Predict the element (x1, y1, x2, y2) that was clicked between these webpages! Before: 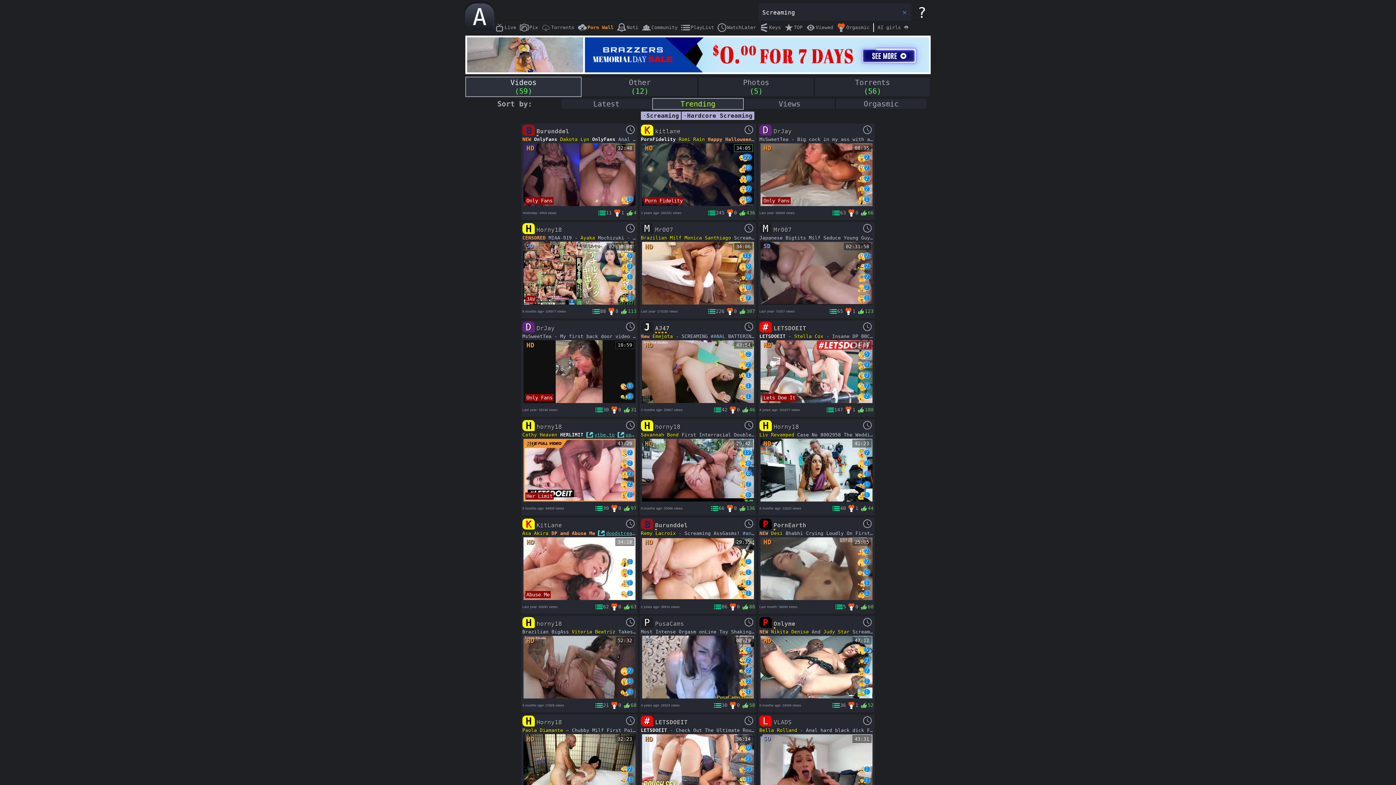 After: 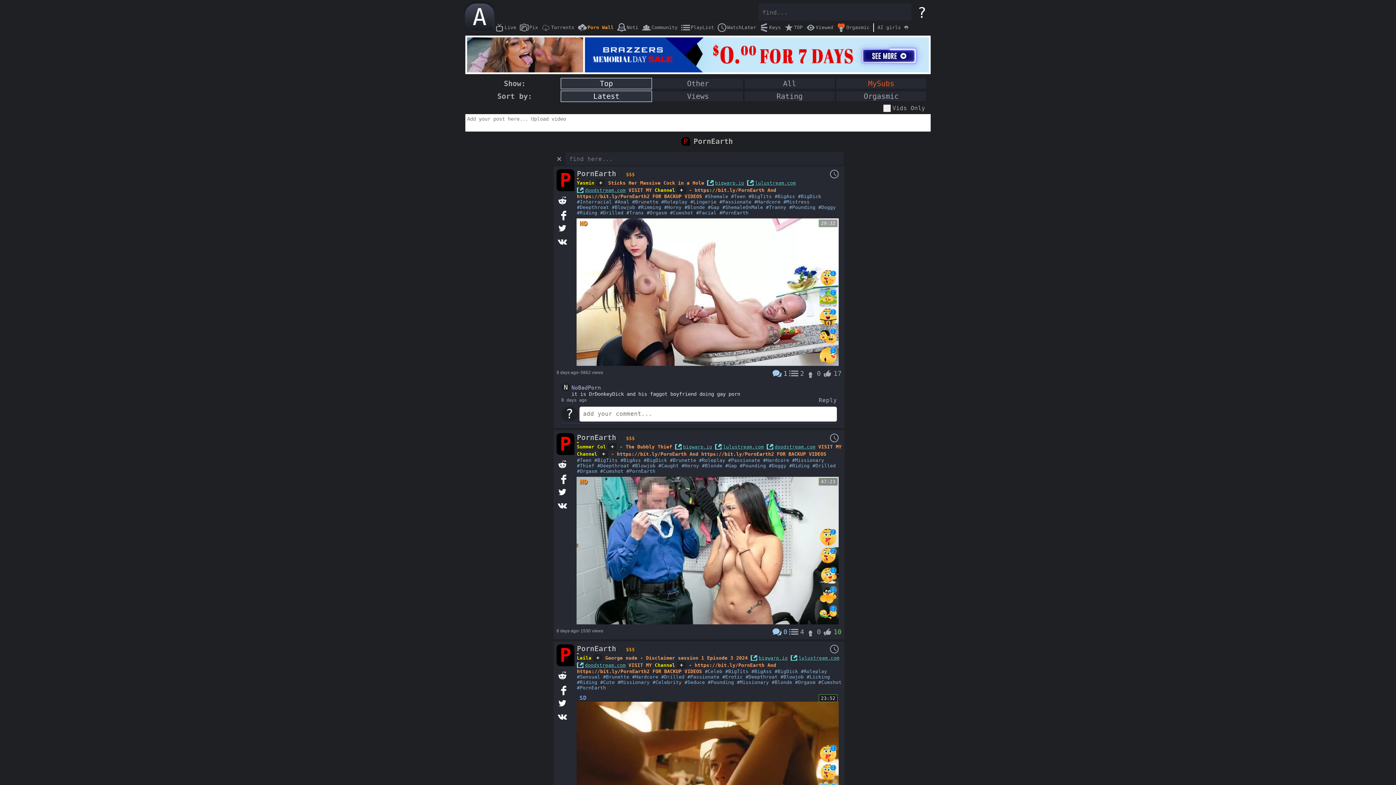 Action: label: PPornEarth bbox: (759, 522, 806, 528)